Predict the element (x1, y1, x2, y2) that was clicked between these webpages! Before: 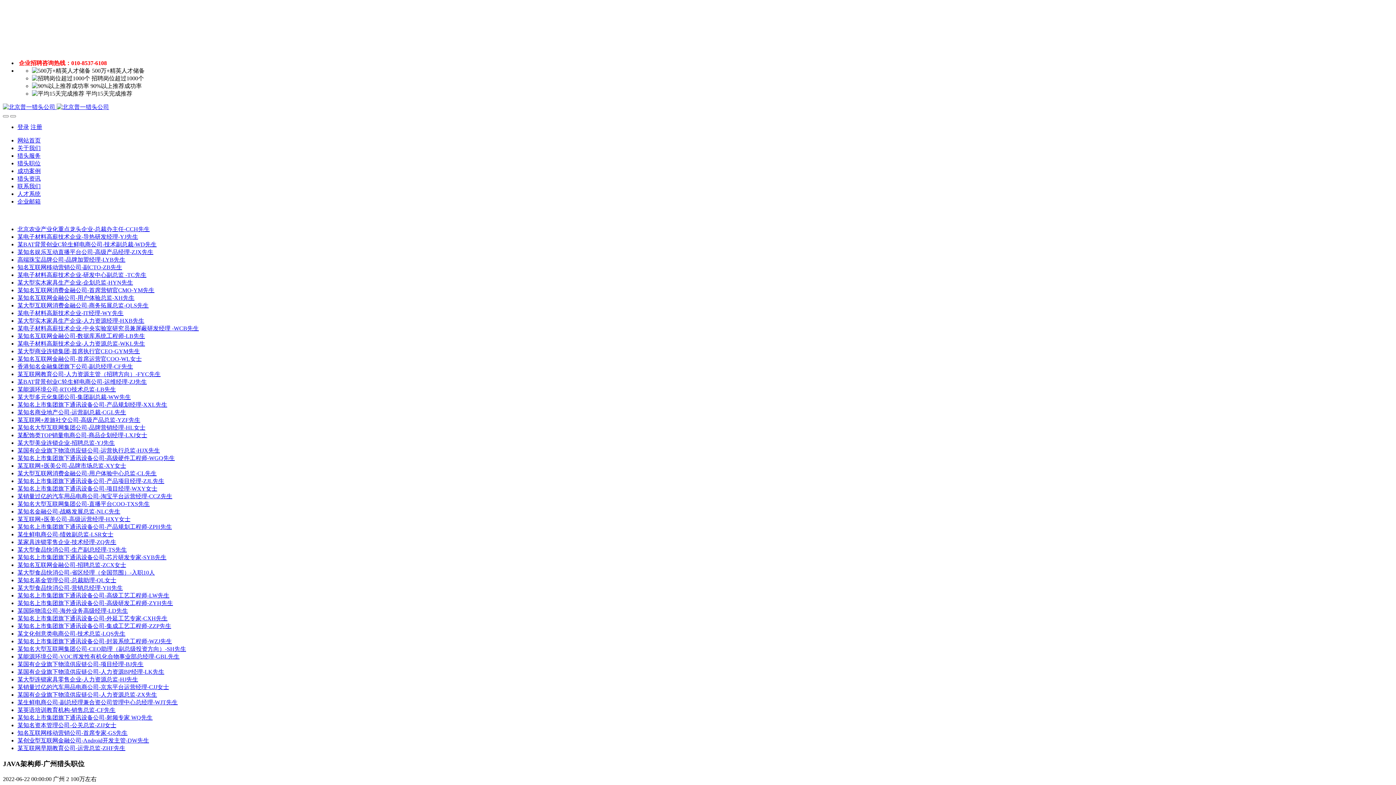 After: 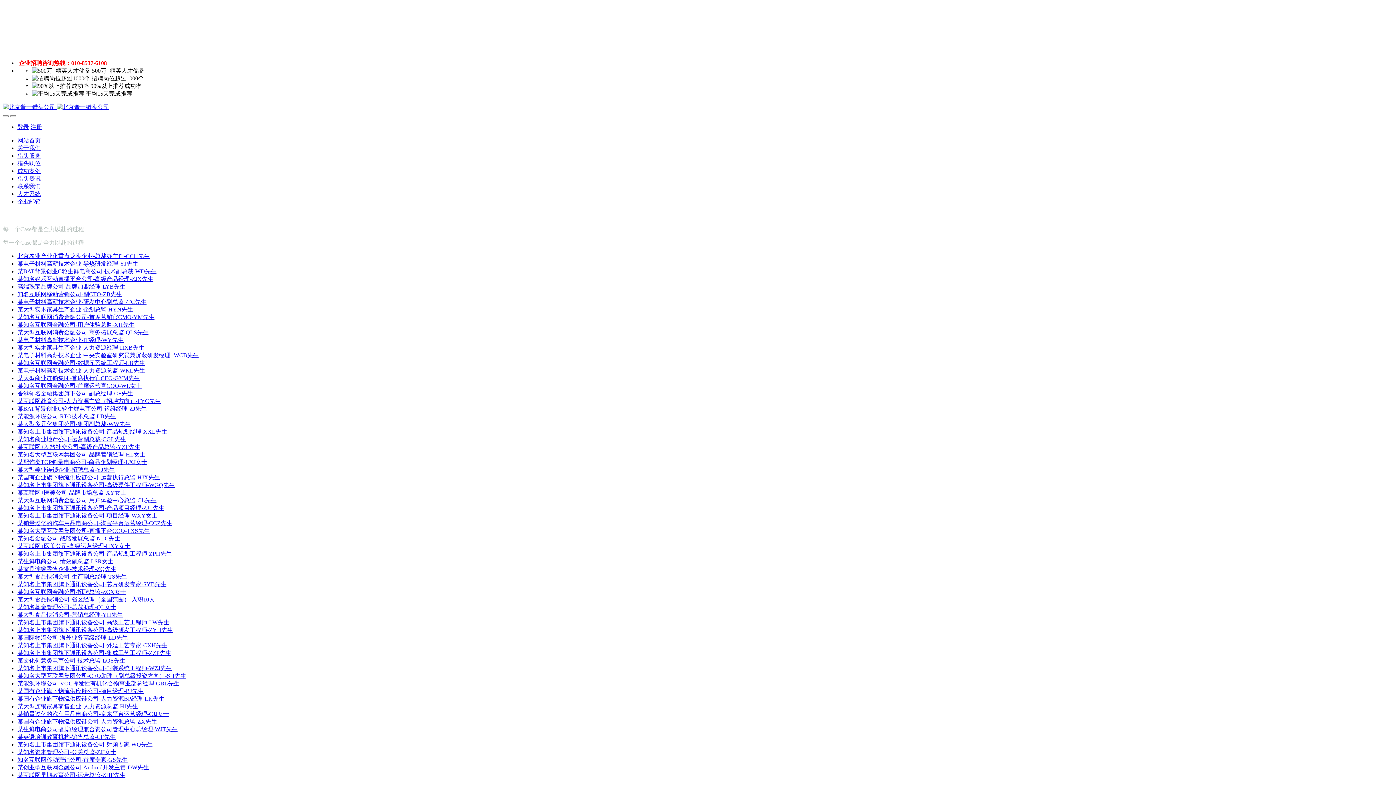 Action: bbox: (17, 256, 125, 263) label: 高端珠宝品牌公司-品牌加盟经理-LYB先生